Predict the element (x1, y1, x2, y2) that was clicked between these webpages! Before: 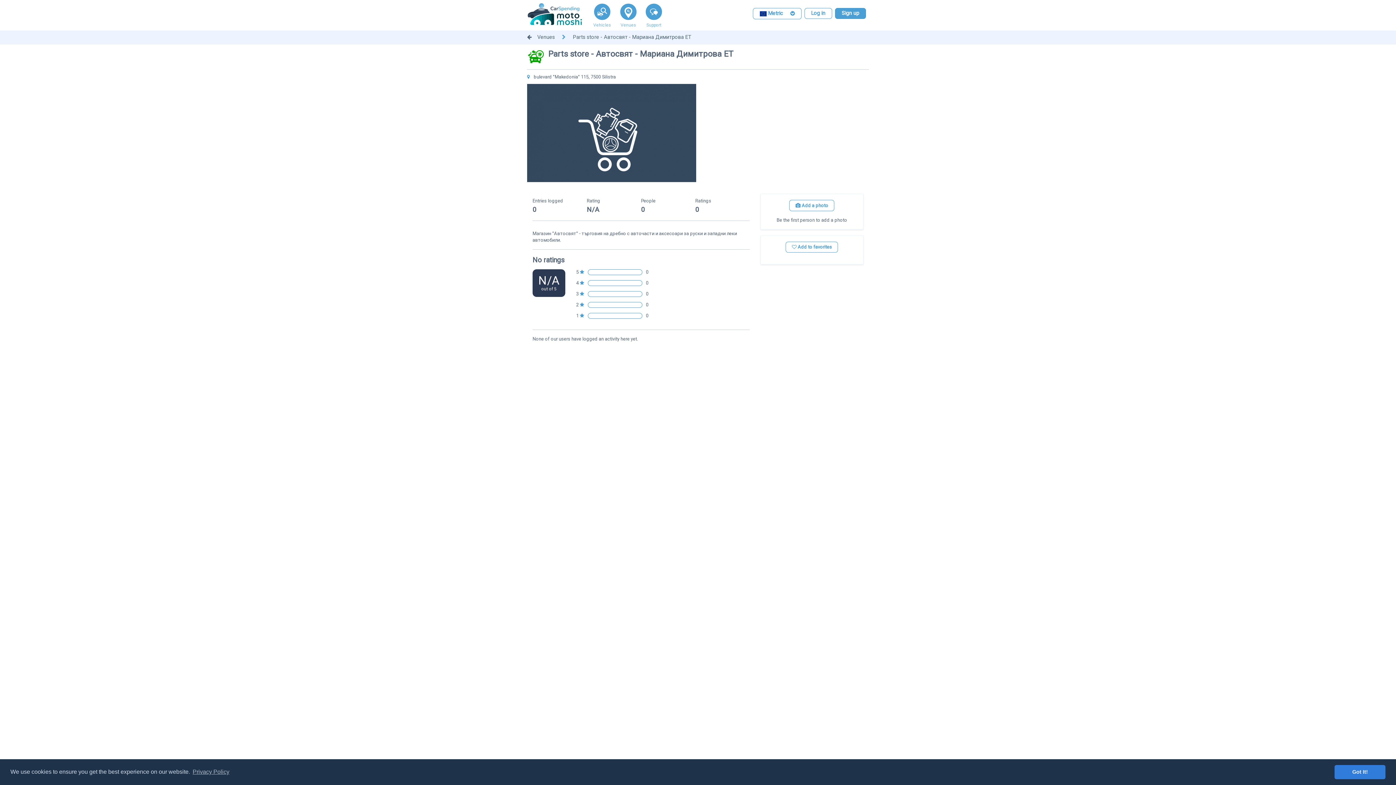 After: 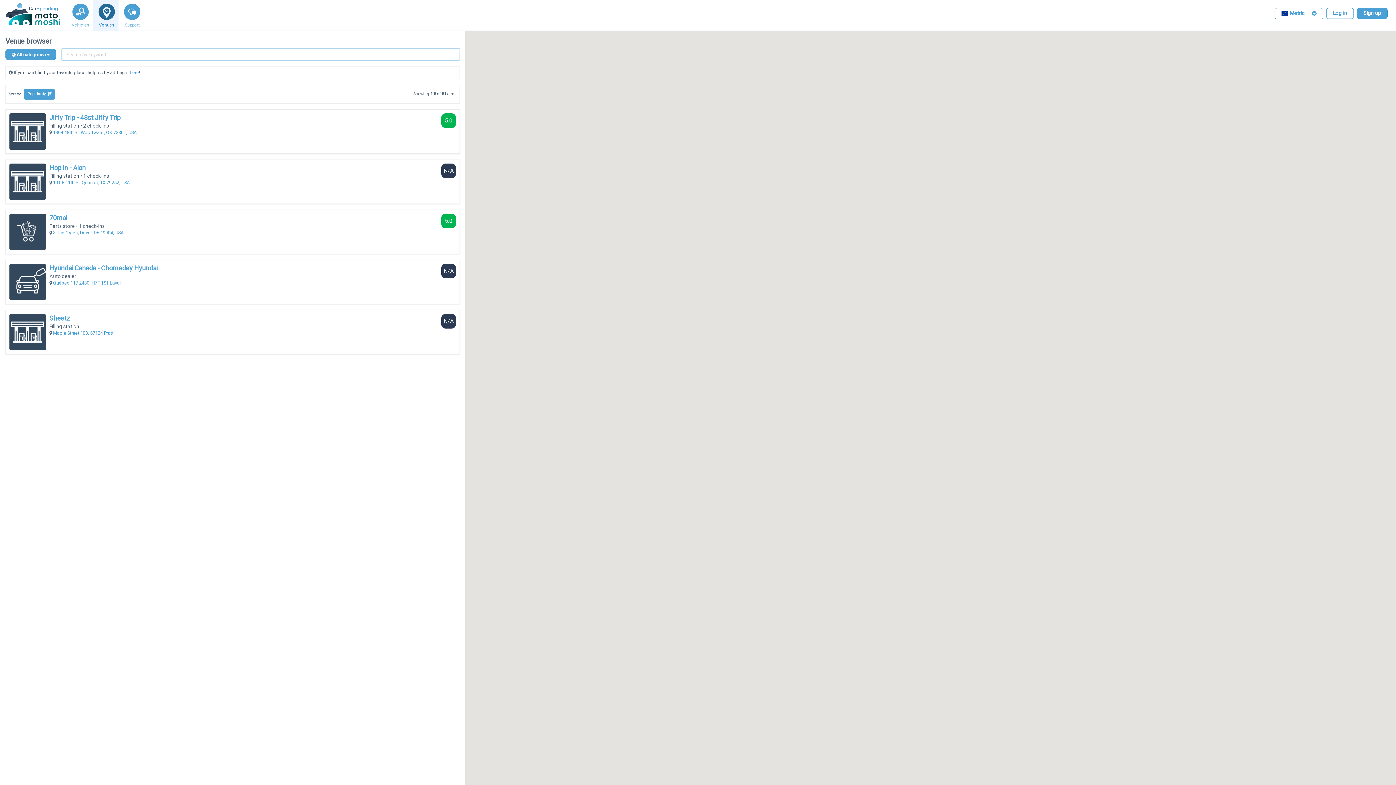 Action: bbox: (527, 34, 531, 40)